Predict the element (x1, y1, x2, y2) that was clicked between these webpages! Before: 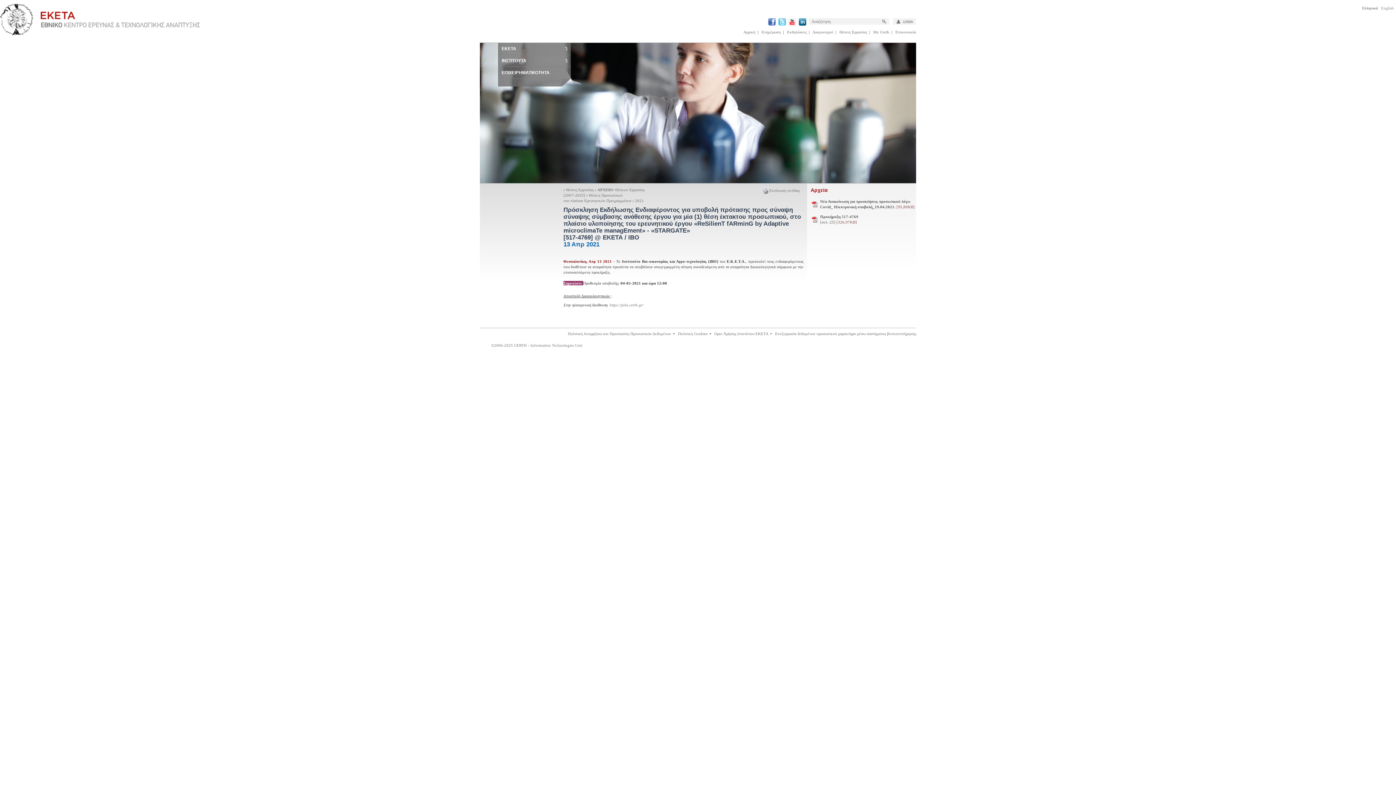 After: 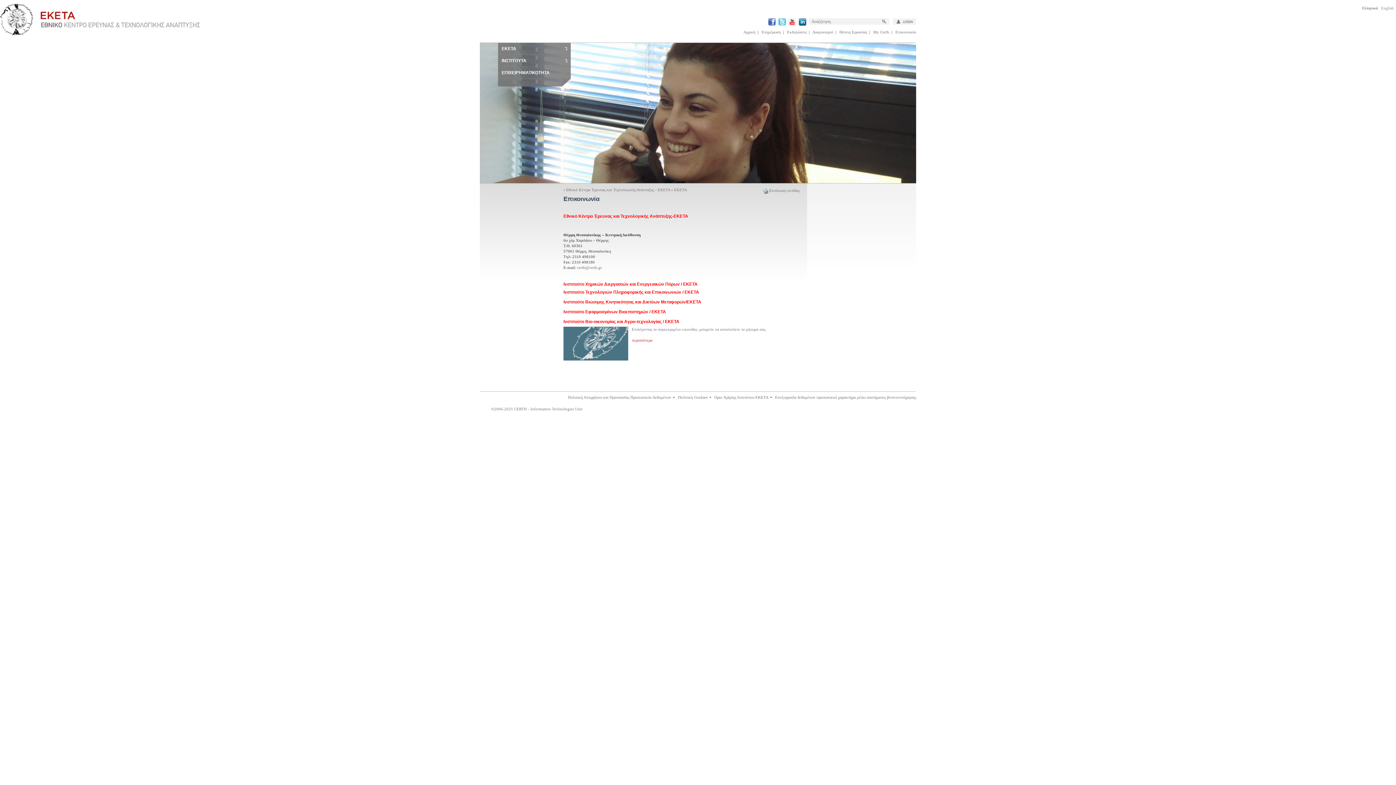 Action: bbox: (895, 29, 916, 34) label: Επικοινωνία